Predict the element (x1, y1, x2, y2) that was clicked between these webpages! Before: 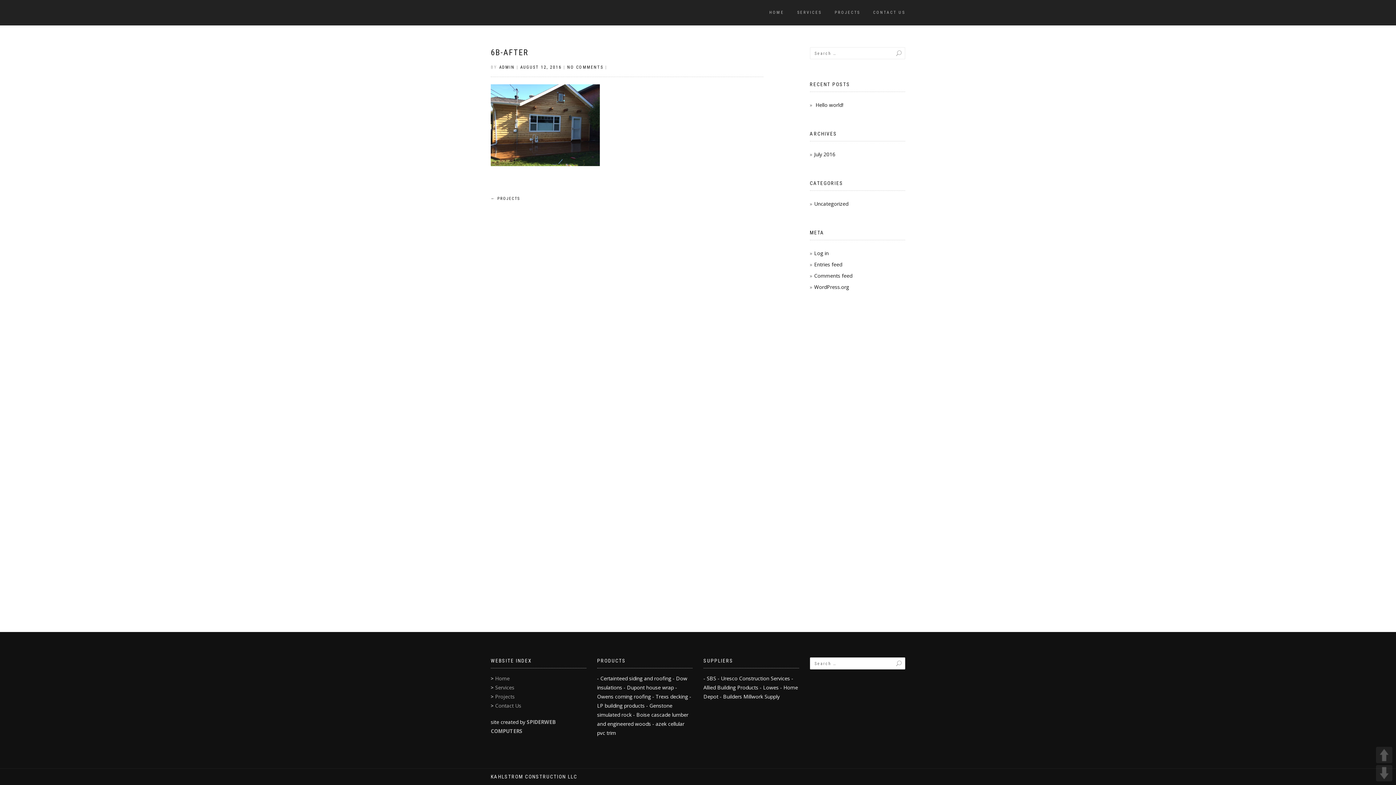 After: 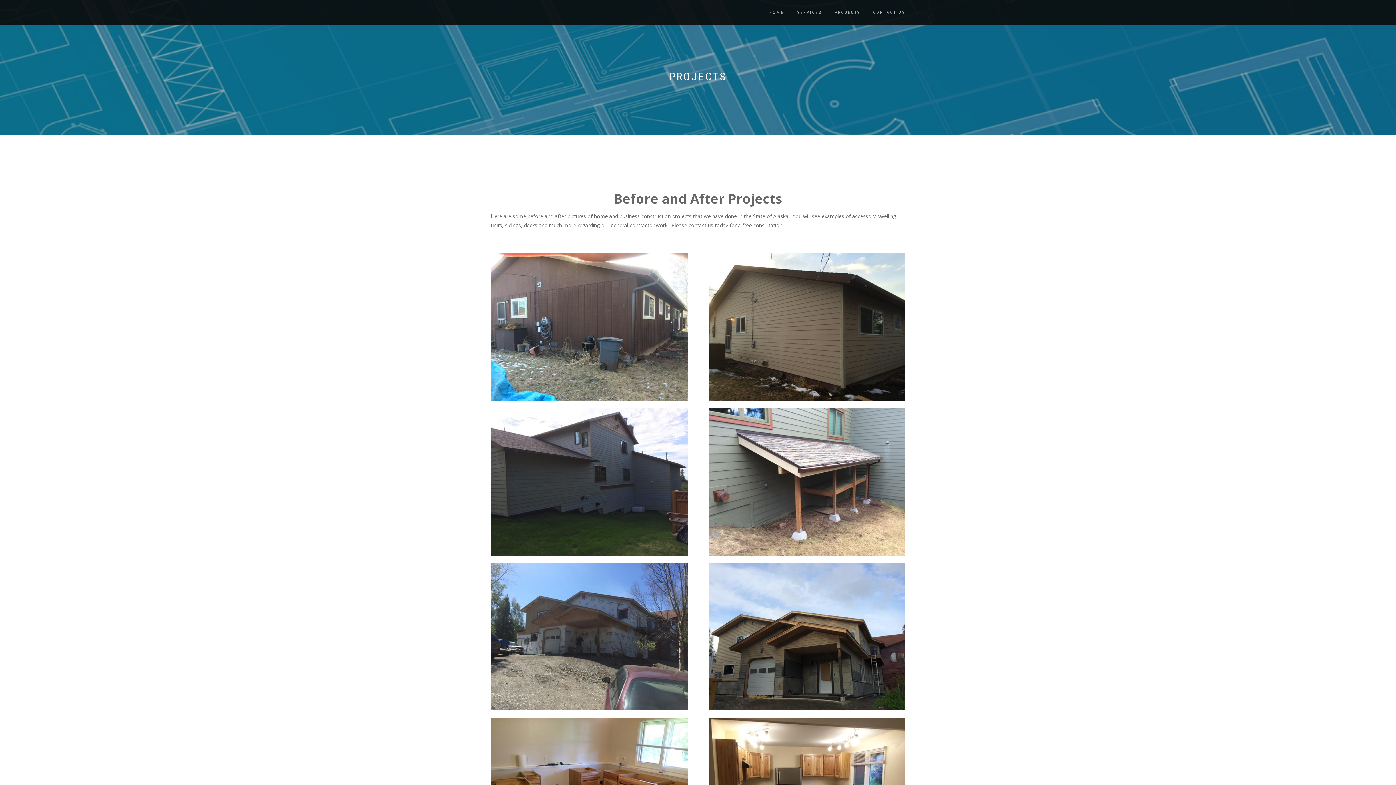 Action: label: ← PROJECTS bbox: (490, 196, 520, 201)